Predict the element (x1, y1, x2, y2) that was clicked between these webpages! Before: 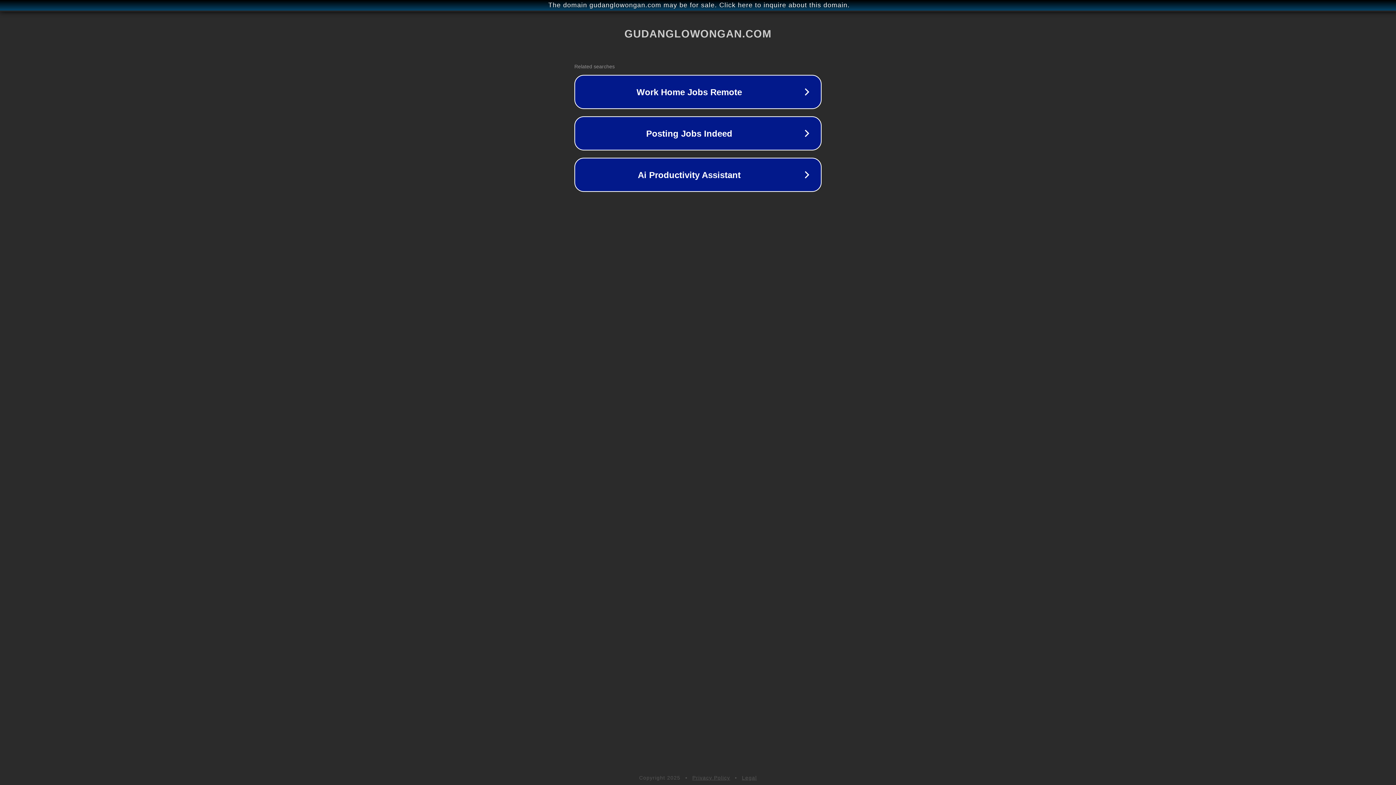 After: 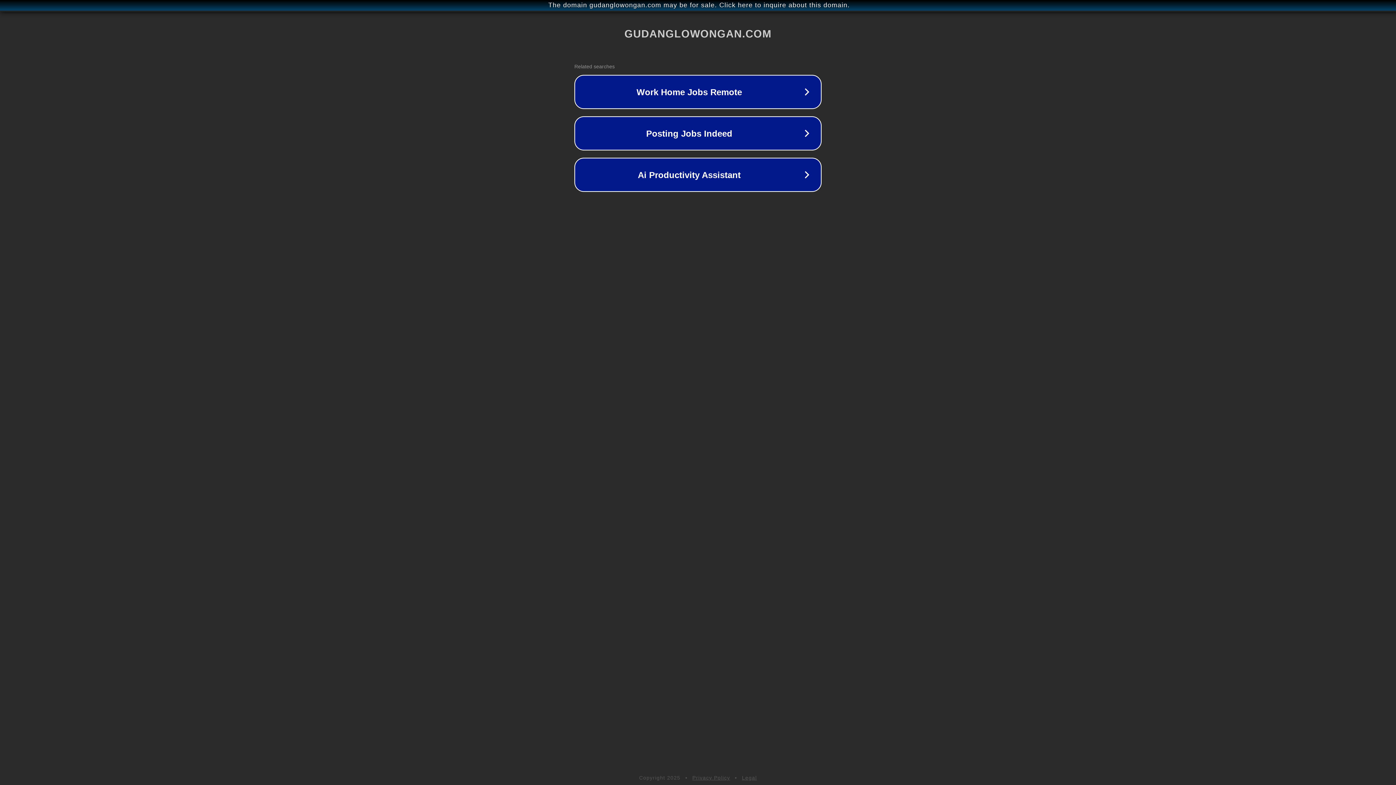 Action: bbox: (692, 775, 730, 781) label: Privacy Policy